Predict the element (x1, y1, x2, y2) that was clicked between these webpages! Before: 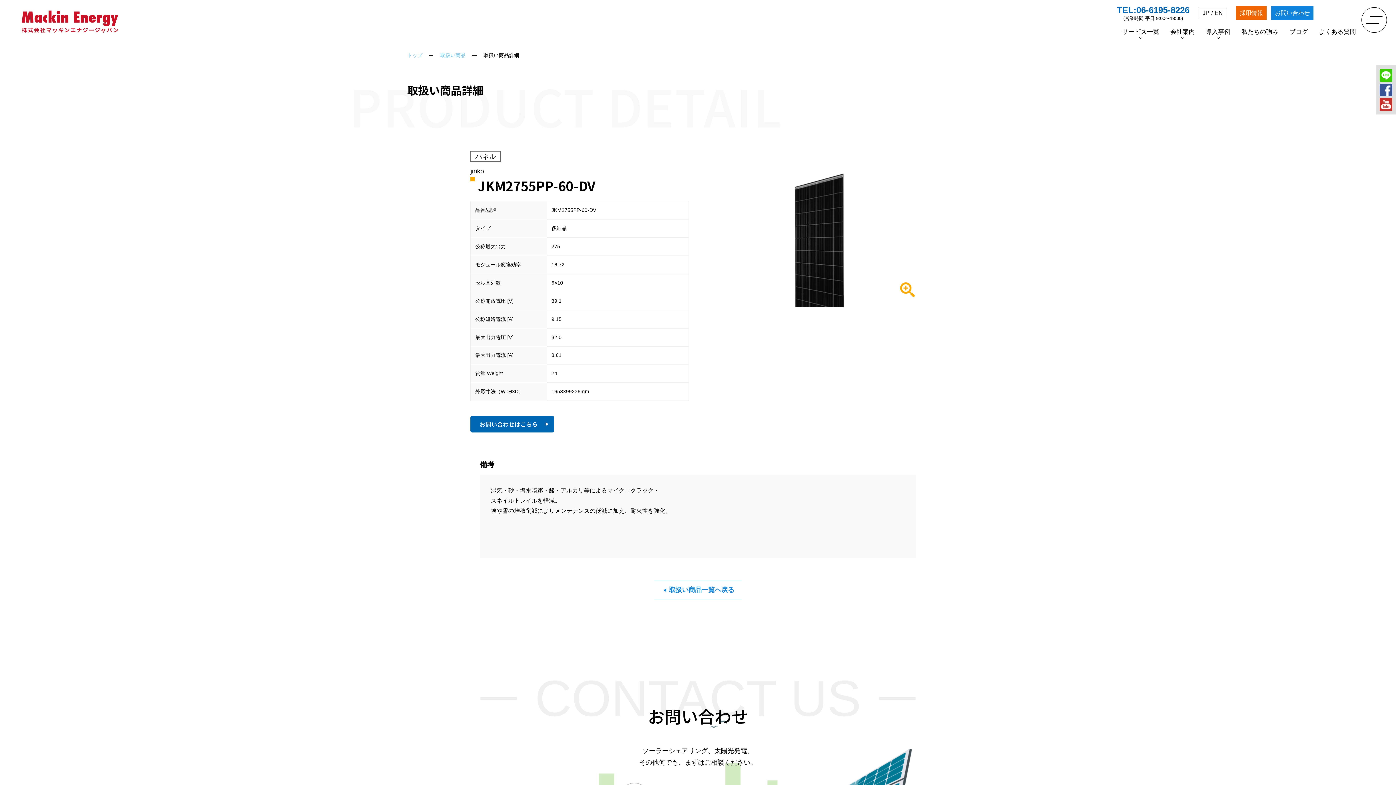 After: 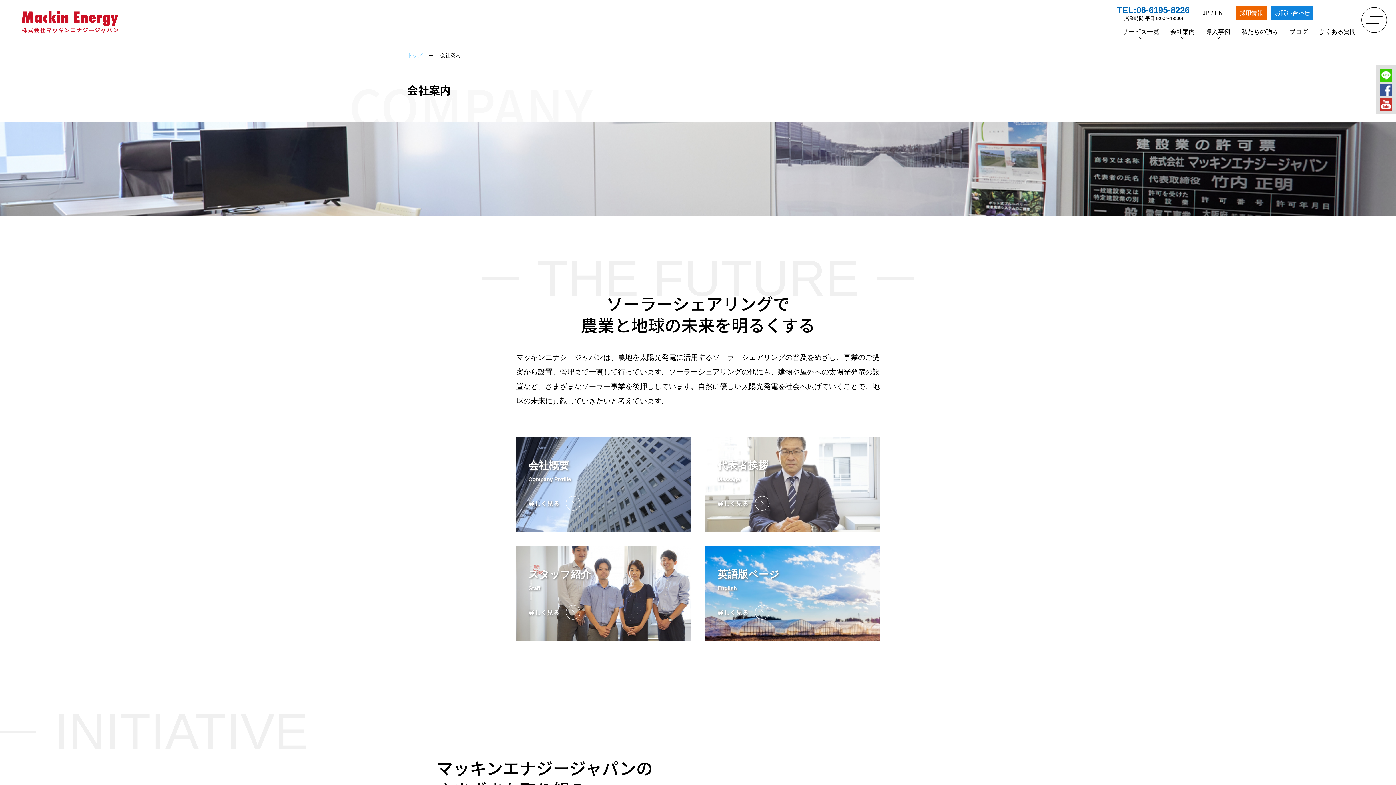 Action: bbox: (1170, 26, 1195, 37) label: 会社案内